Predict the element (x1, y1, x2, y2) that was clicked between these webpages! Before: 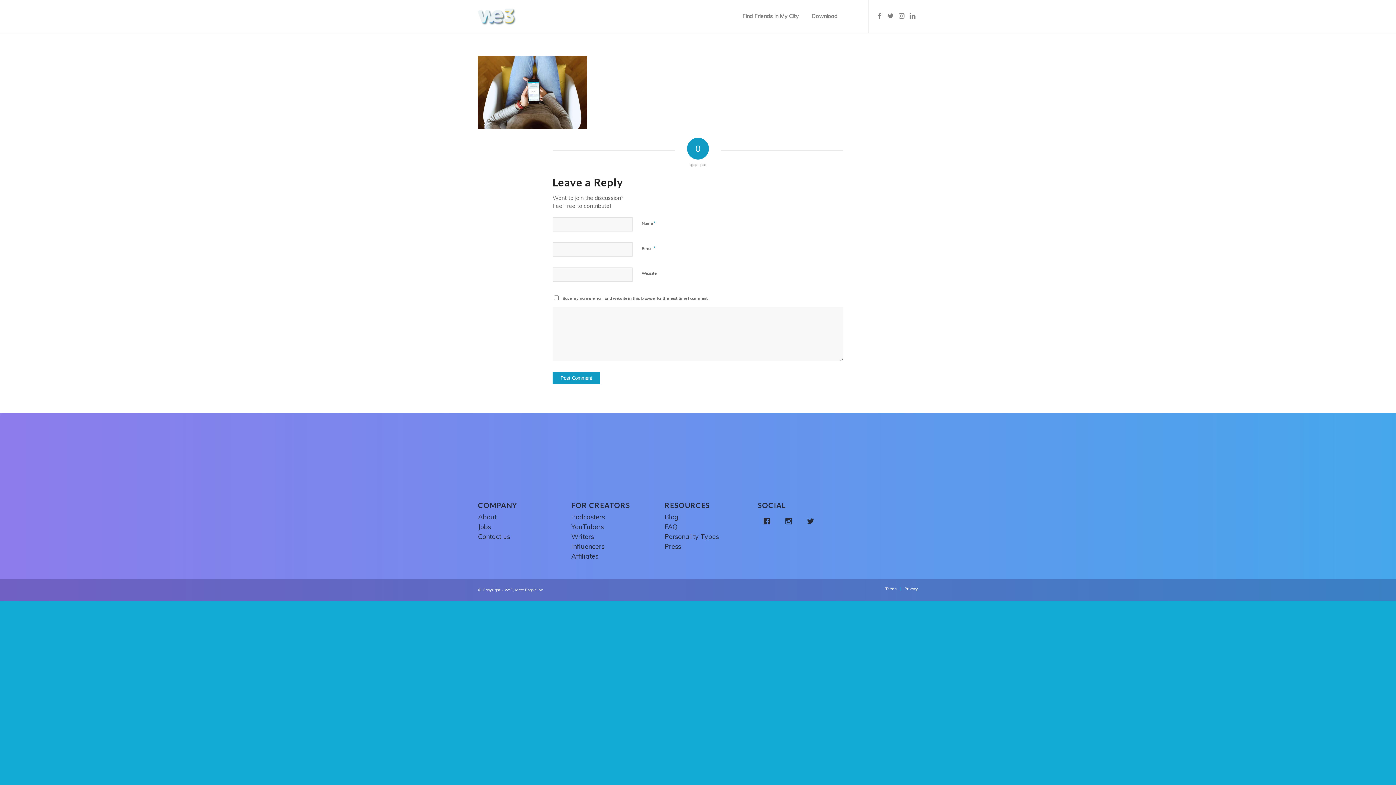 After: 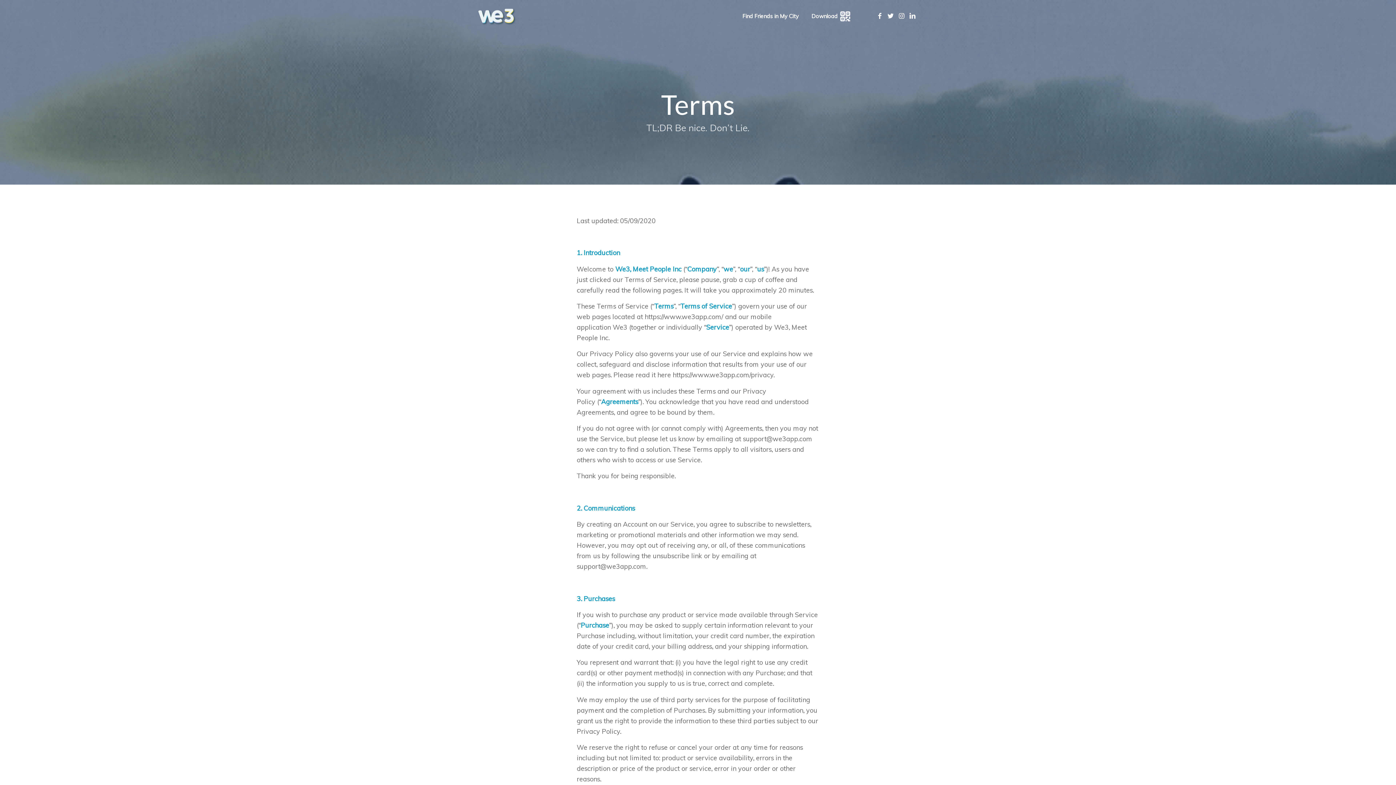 Action: label: Terms bbox: (885, 586, 897, 591)